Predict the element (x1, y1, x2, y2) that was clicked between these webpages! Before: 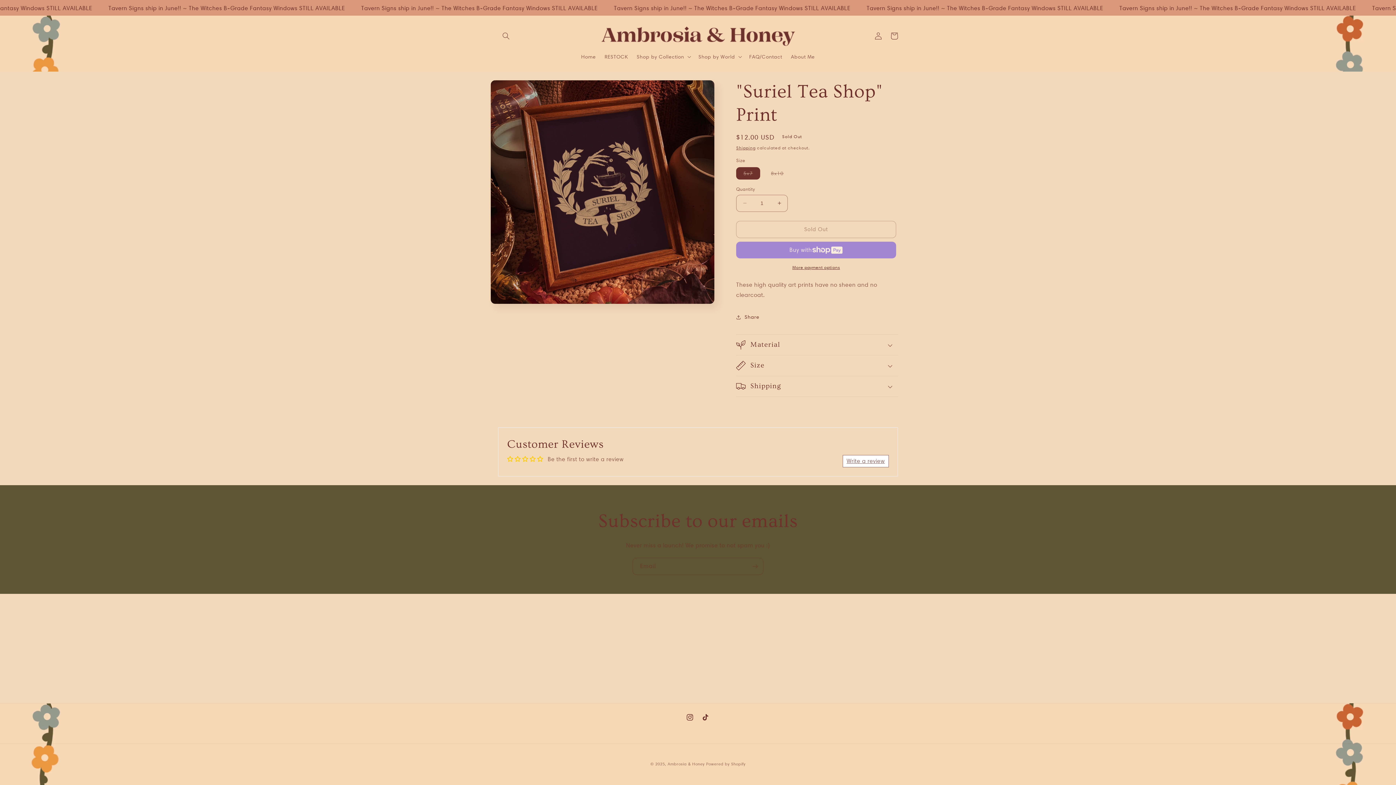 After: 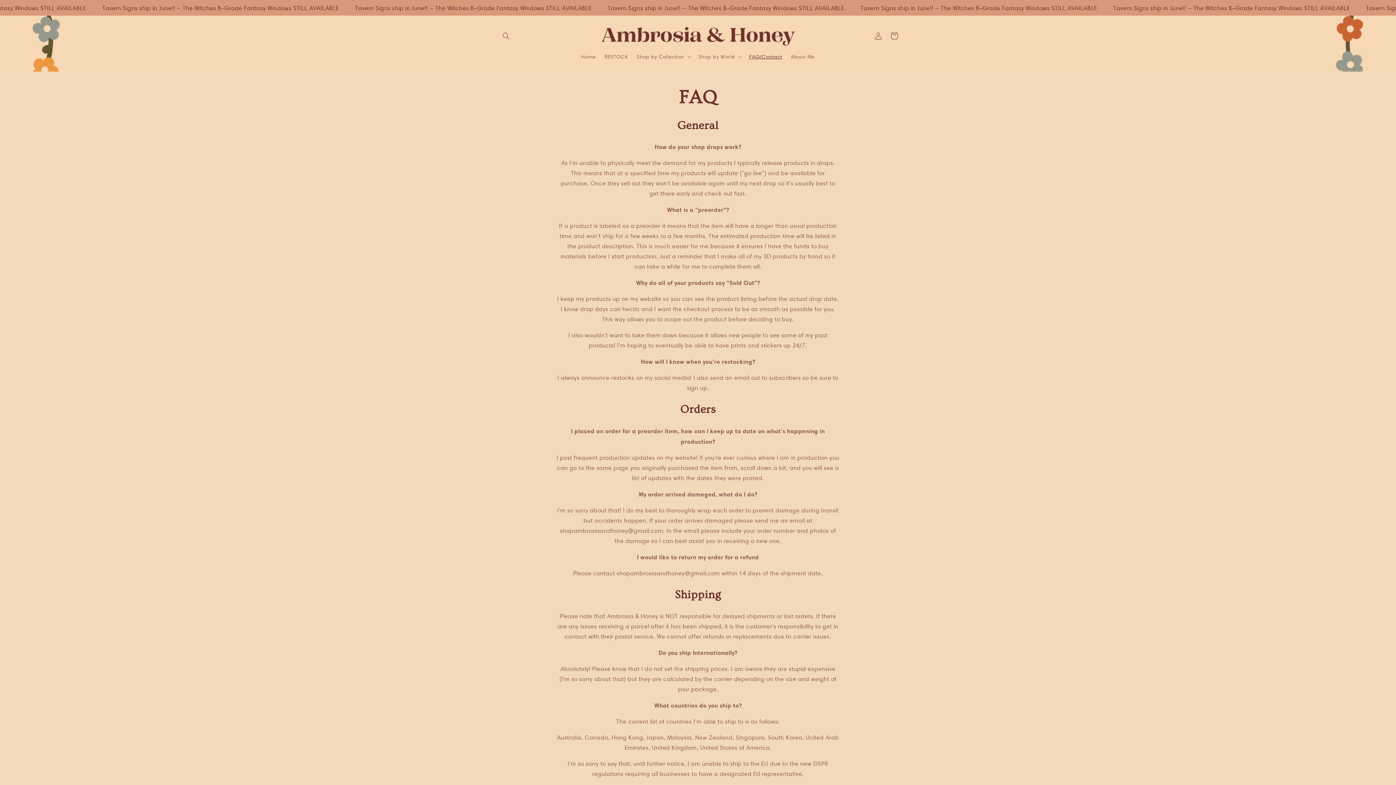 Action: bbox: (745, 48, 786, 64) label: FAQ/Contact